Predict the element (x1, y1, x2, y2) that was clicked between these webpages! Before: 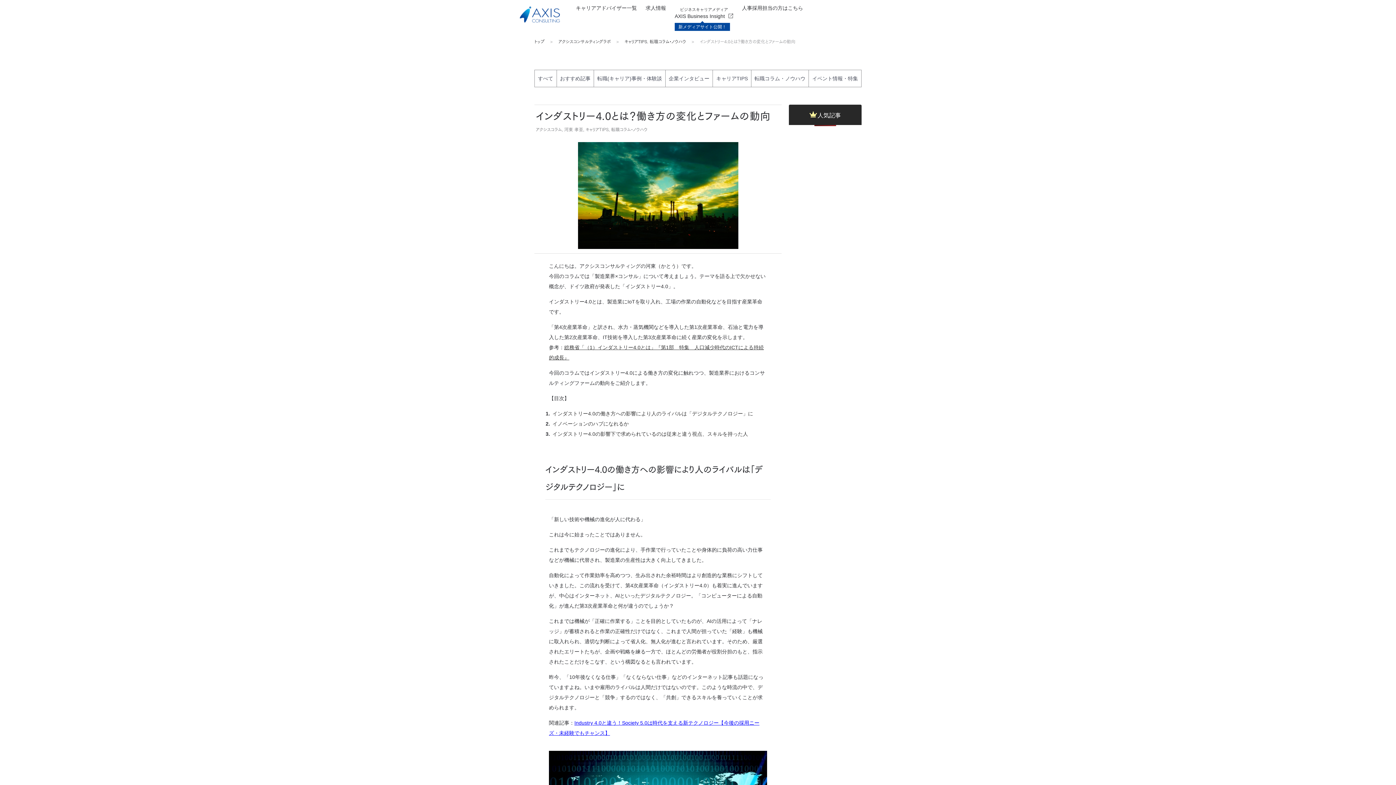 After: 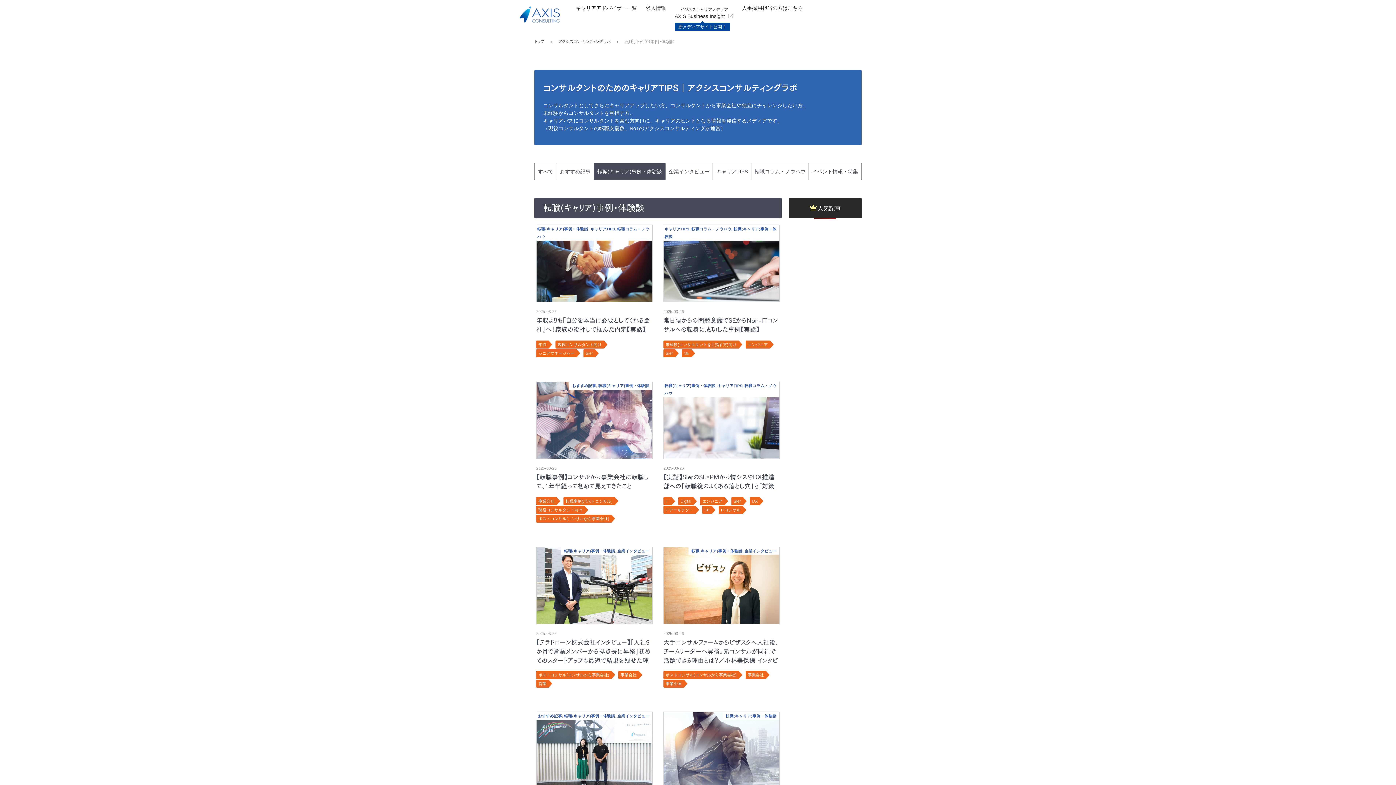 Action: bbox: (594, 70, 665, 86) label: 転職(キャリア)事例・体験談